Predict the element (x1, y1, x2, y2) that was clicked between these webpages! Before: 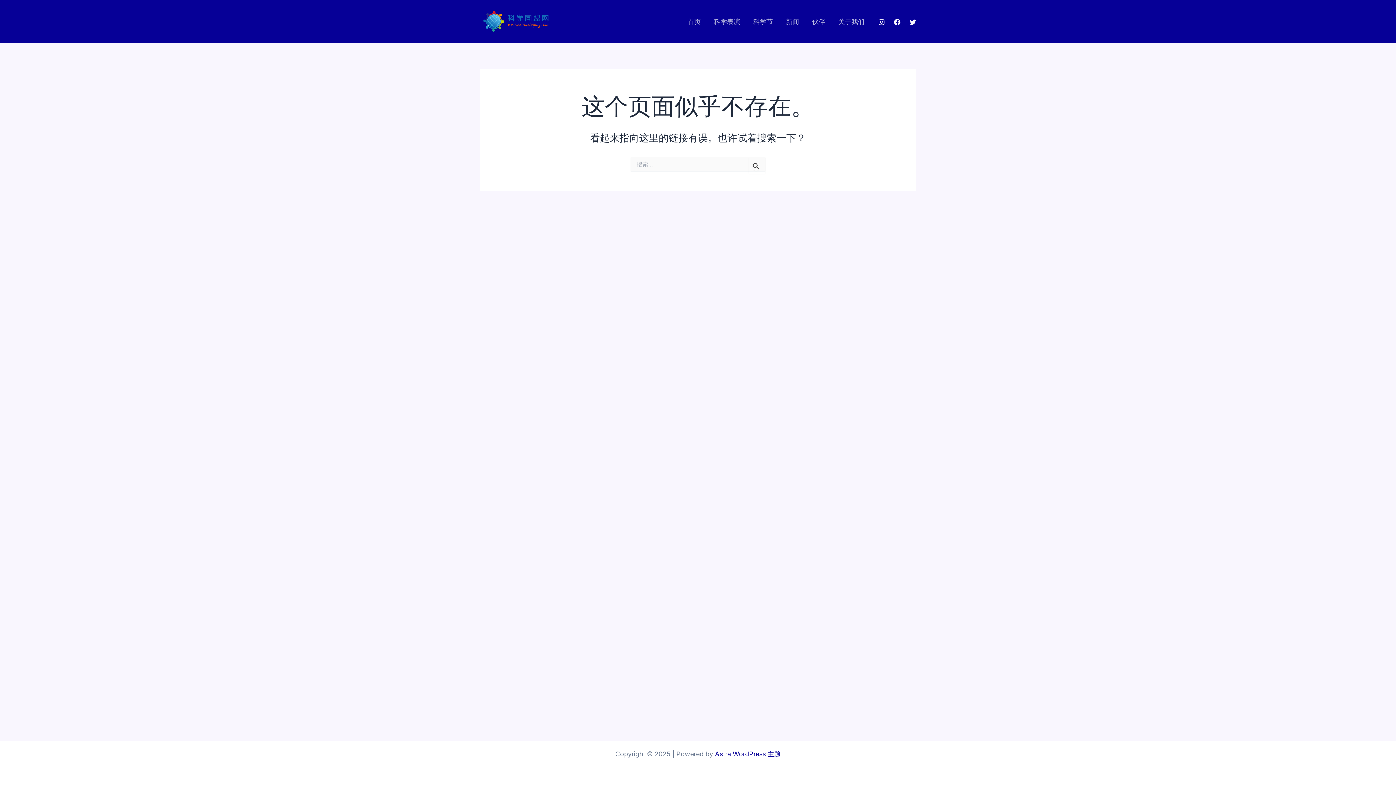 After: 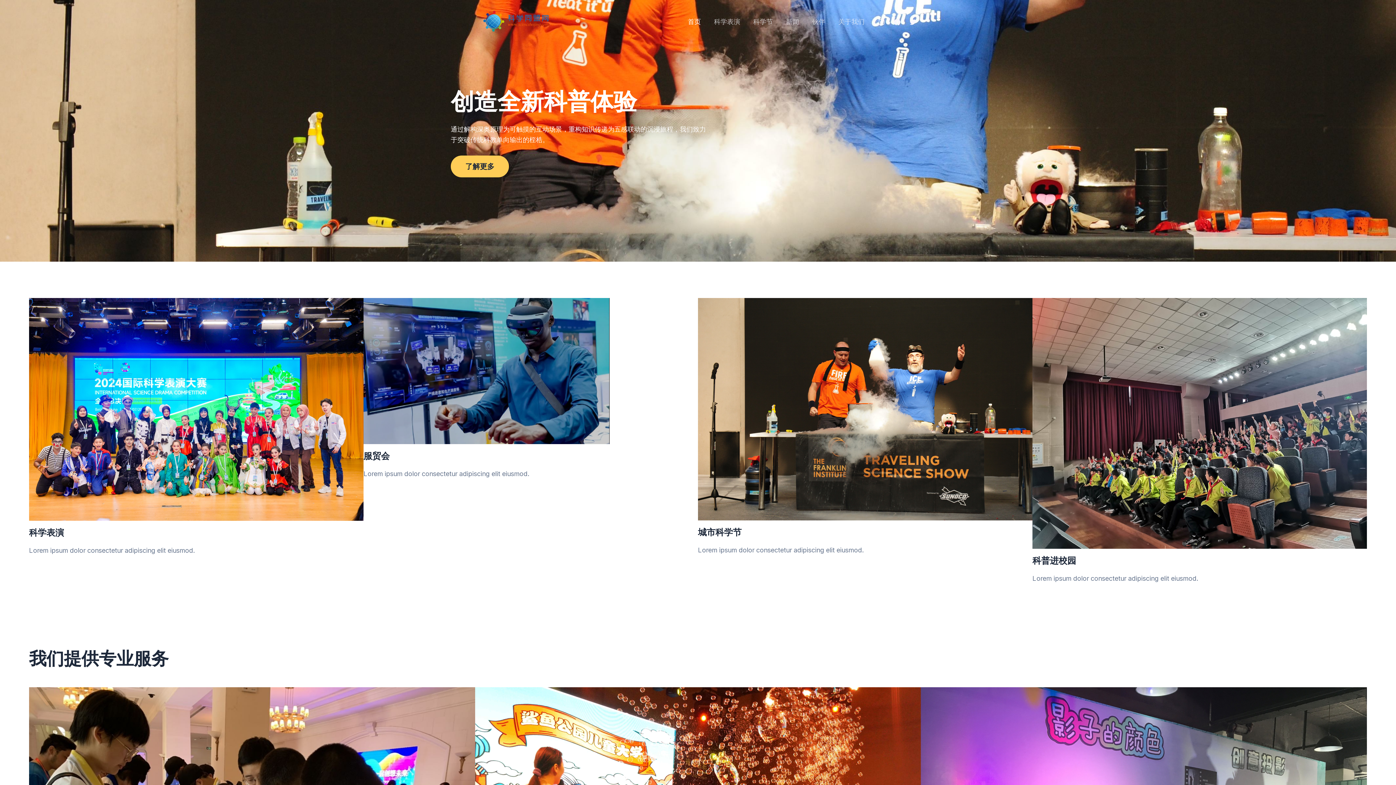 Action: bbox: (480, 17, 552, 24)